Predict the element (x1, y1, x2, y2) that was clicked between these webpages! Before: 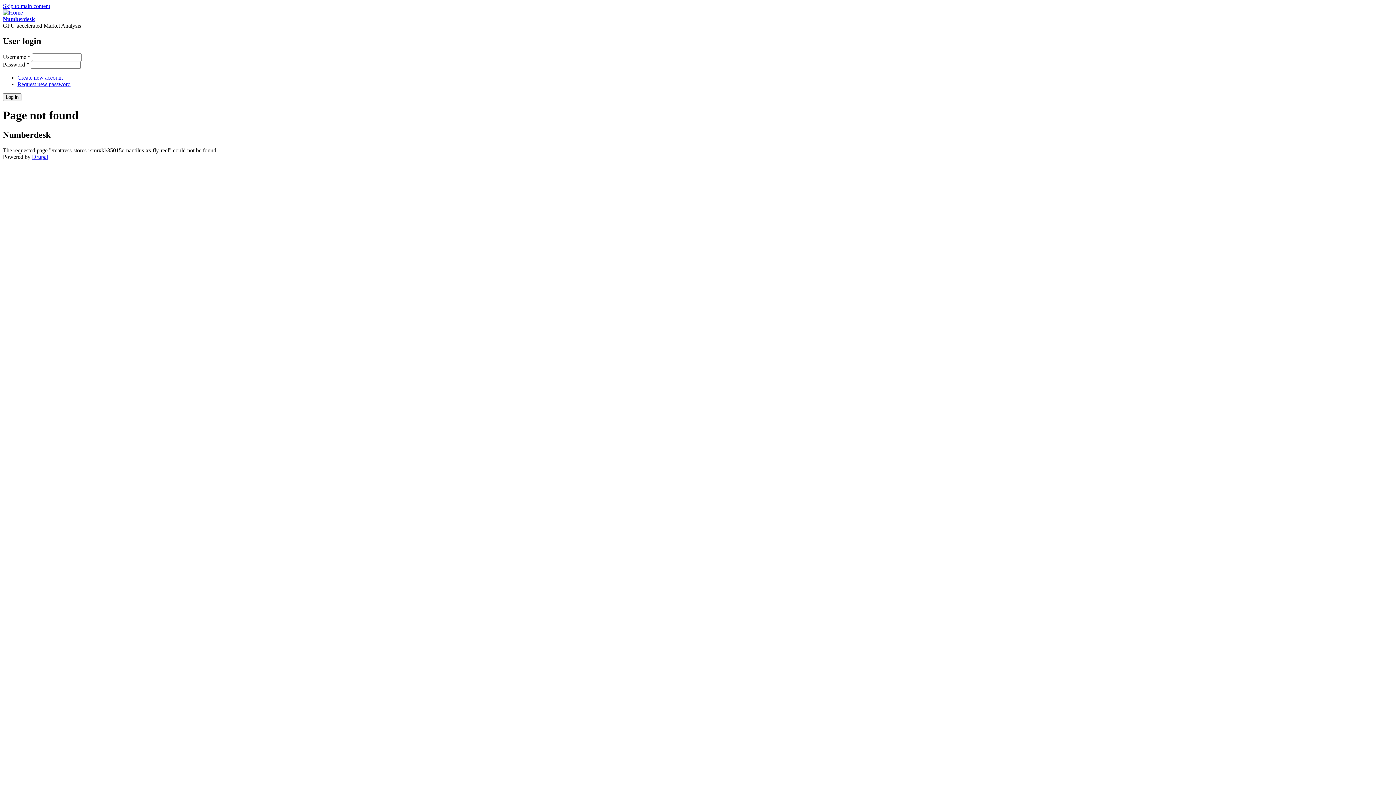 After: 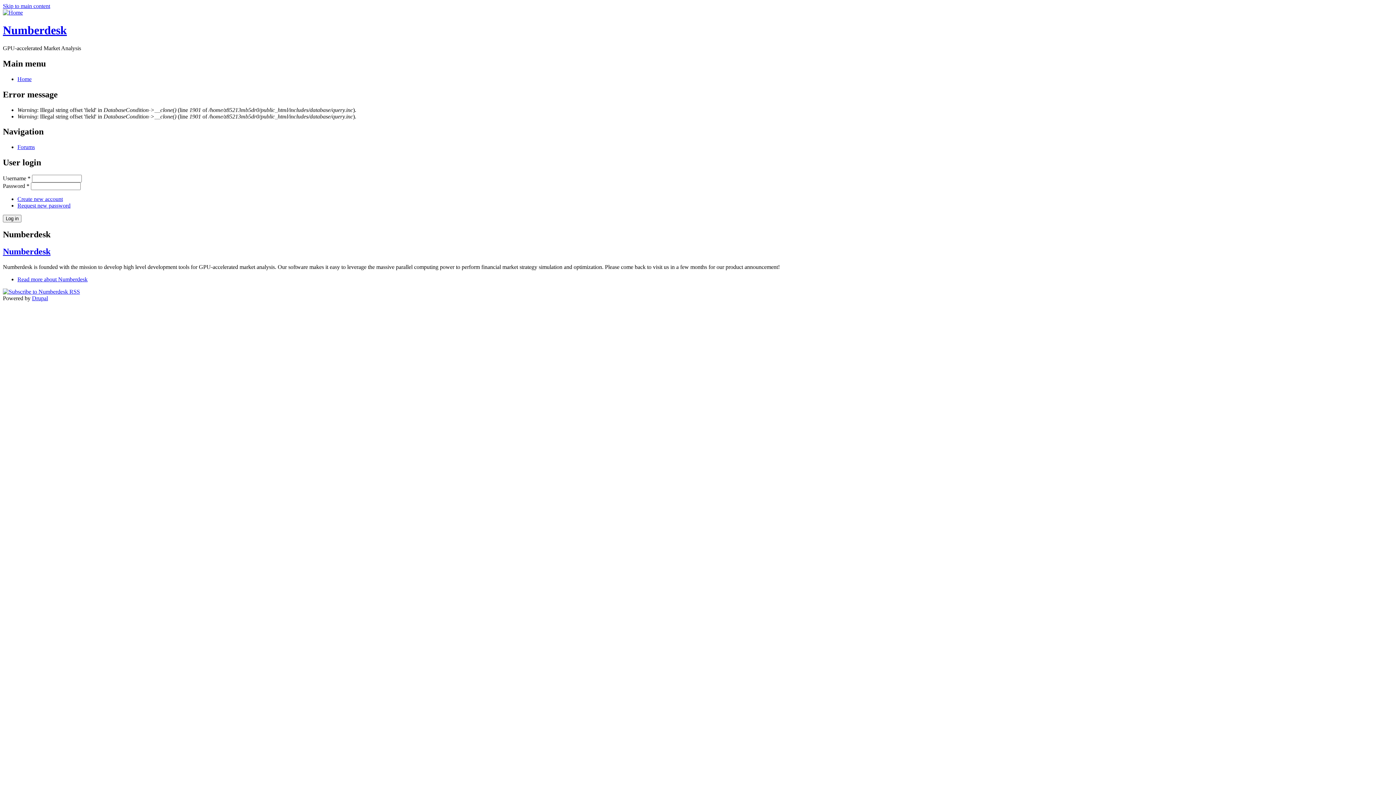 Action: bbox: (2, 16, 34, 22) label: Numberdesk